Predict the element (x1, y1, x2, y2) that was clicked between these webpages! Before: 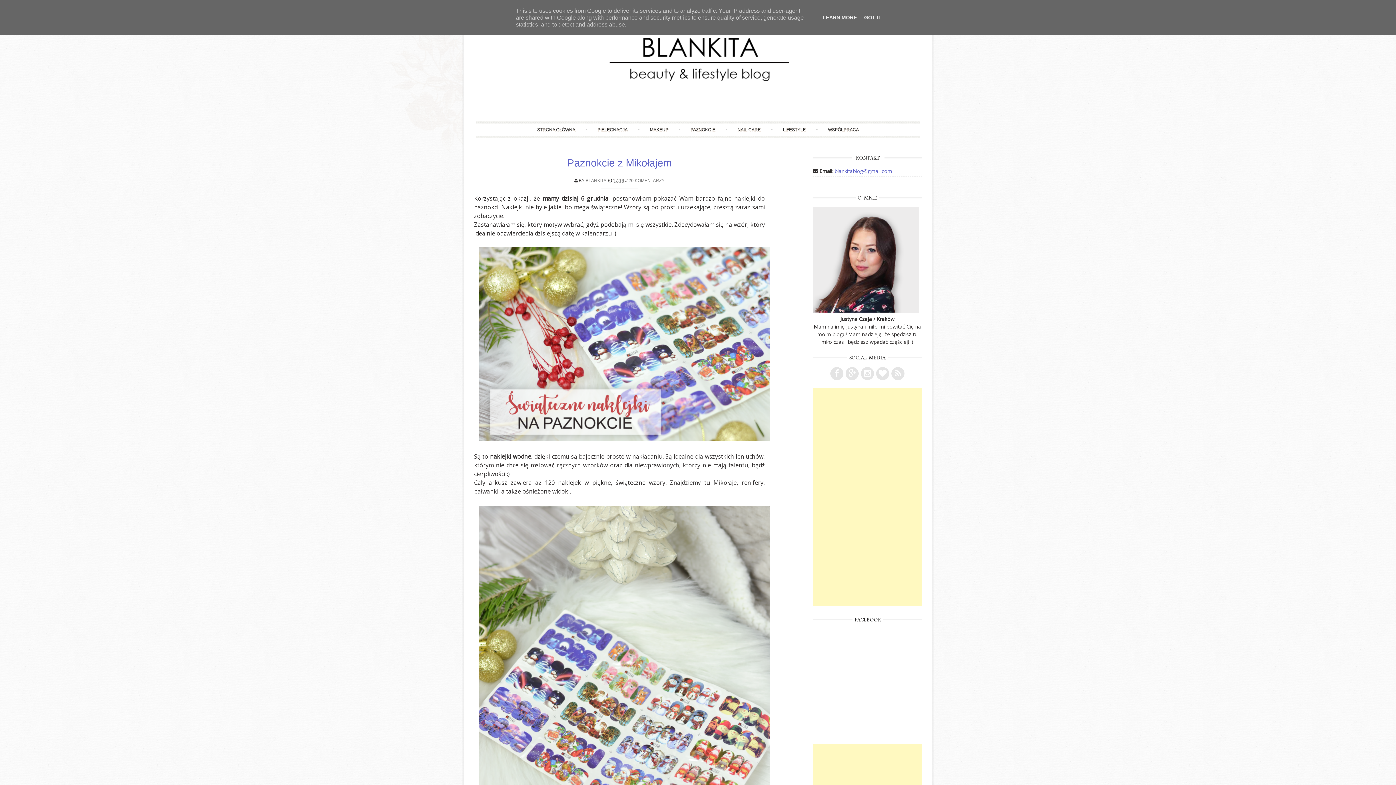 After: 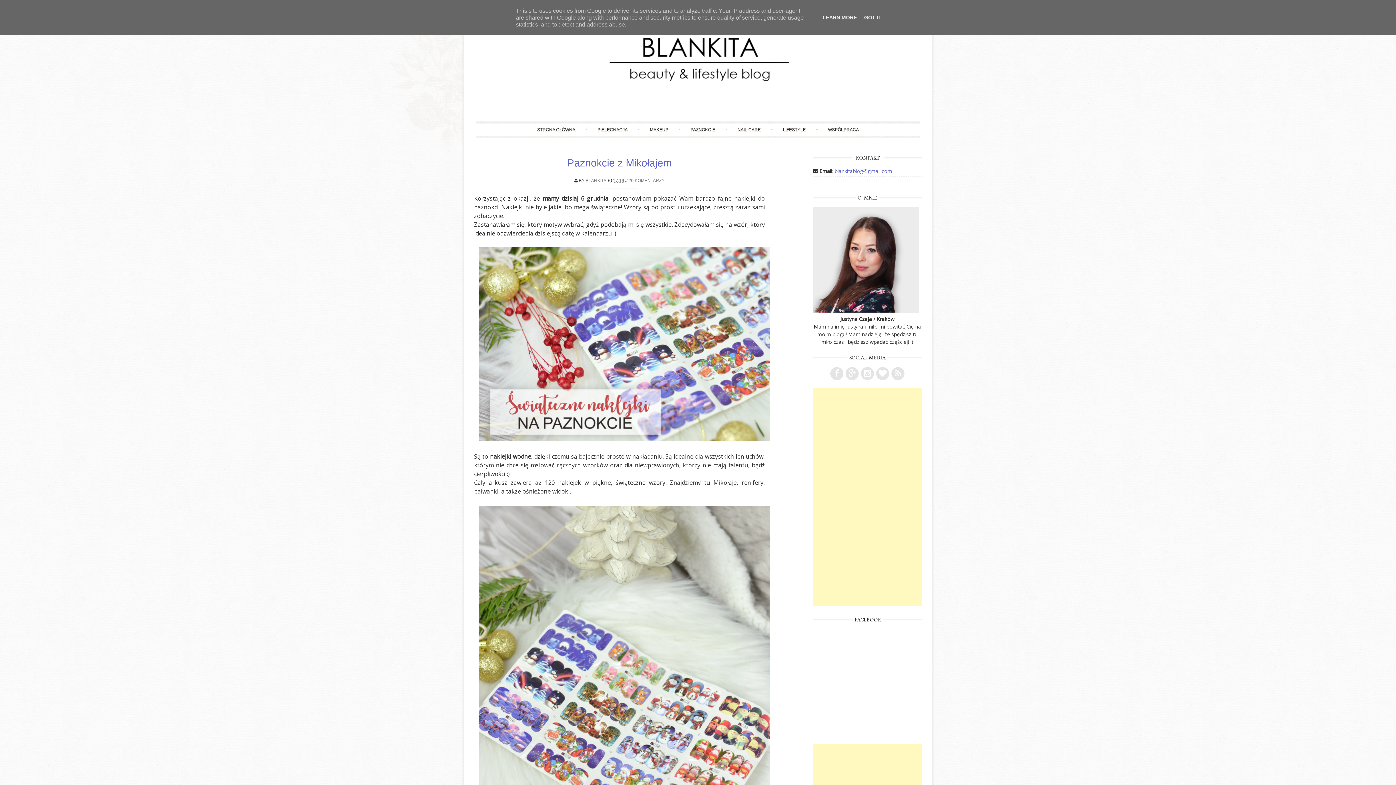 Action: label: Paznokcie z Mikołajem bbox: (567, 157, 671, 168)